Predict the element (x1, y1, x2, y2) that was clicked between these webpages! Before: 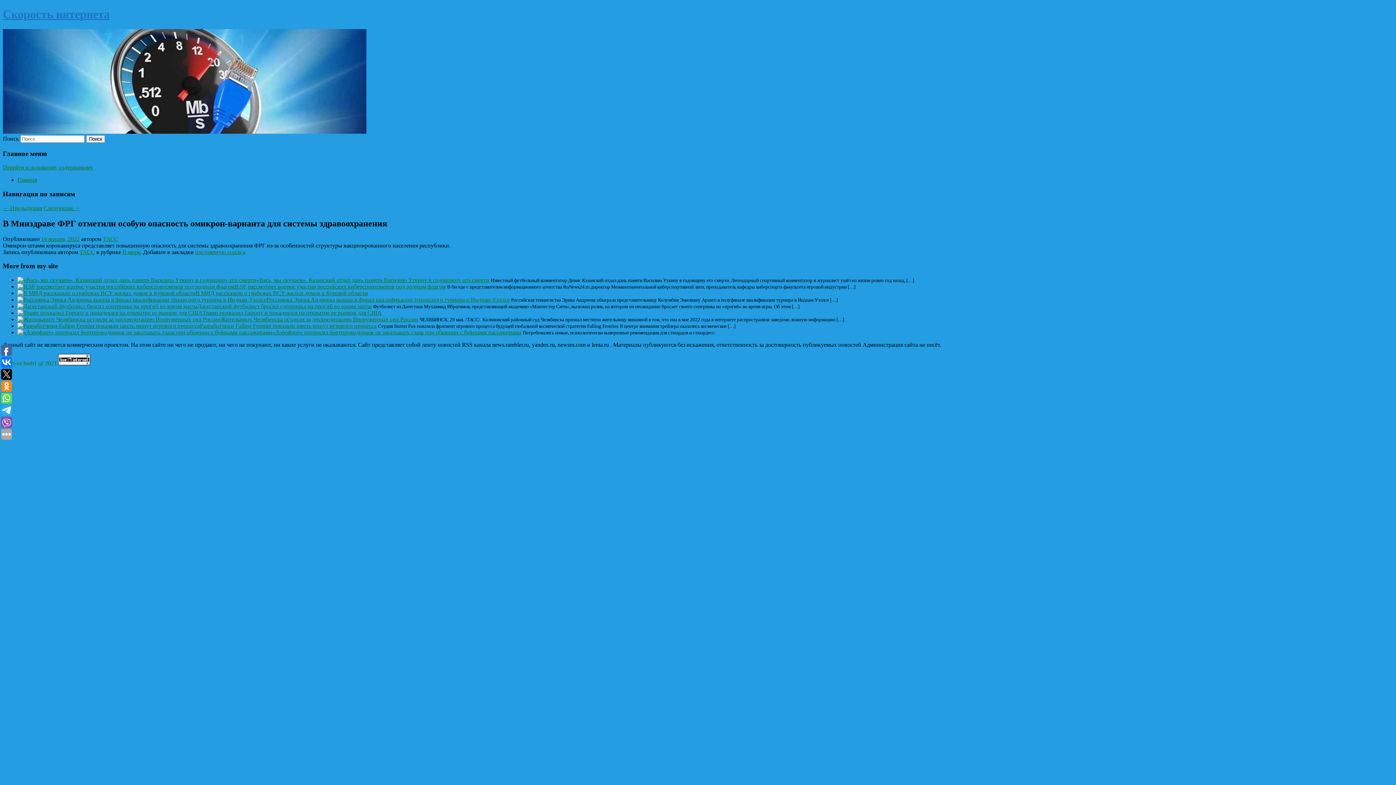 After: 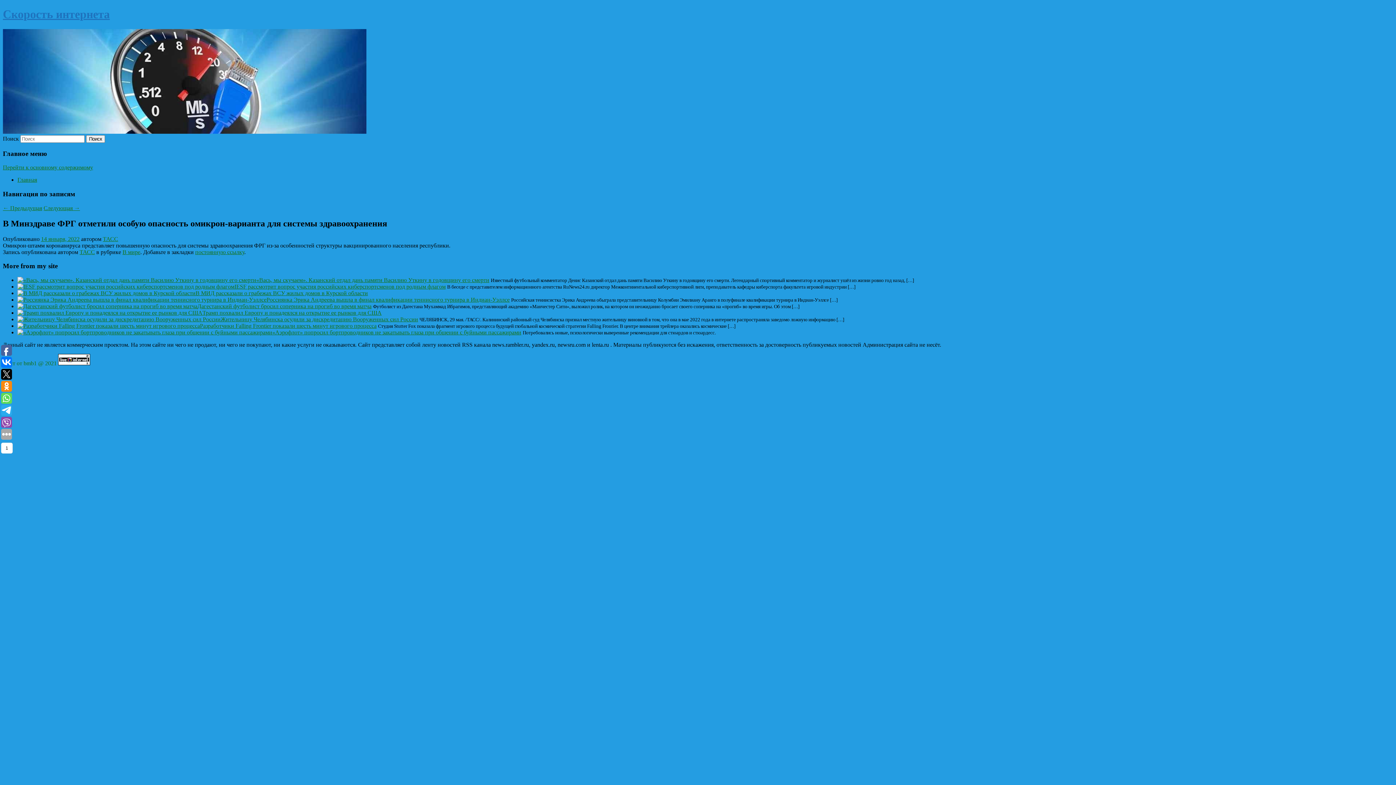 Action: bbox: (1, 405, 12, 416)